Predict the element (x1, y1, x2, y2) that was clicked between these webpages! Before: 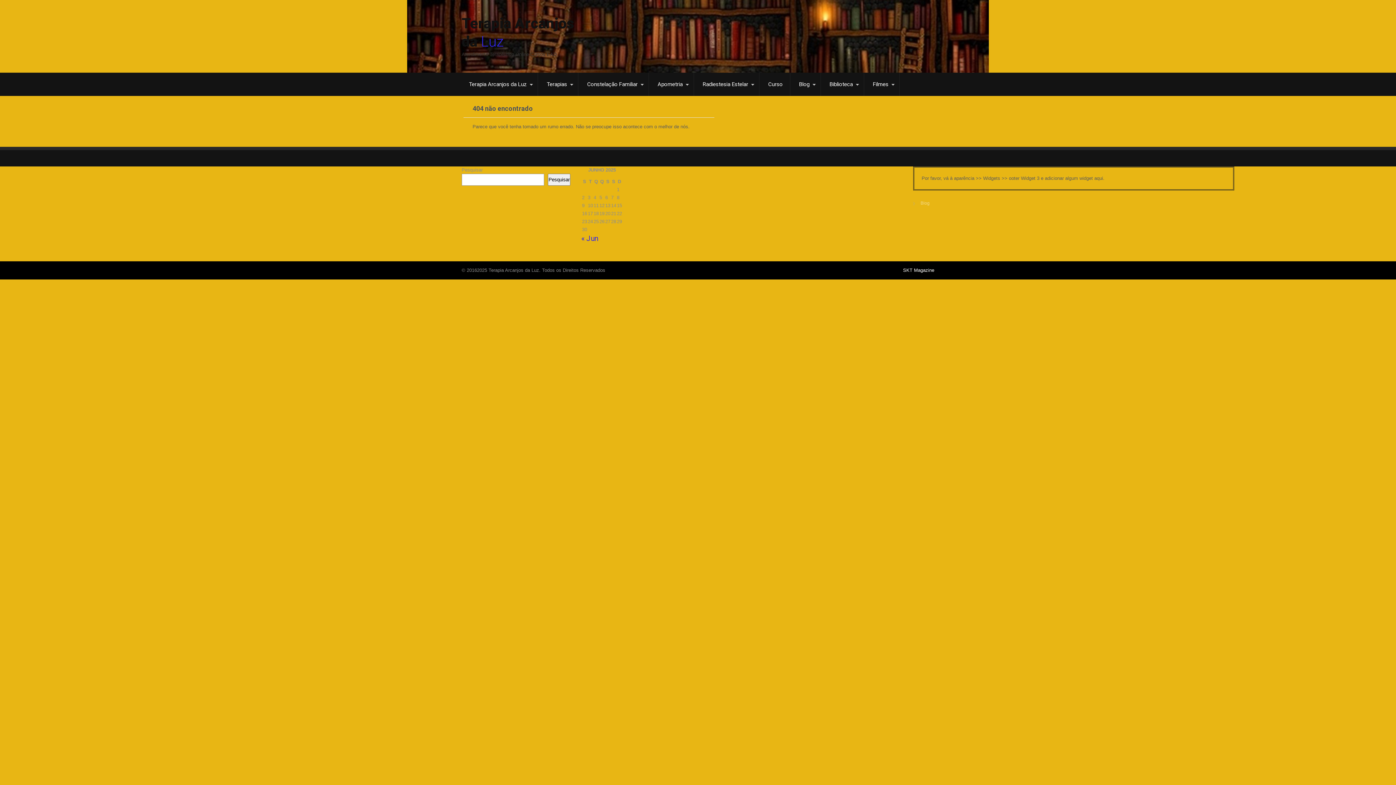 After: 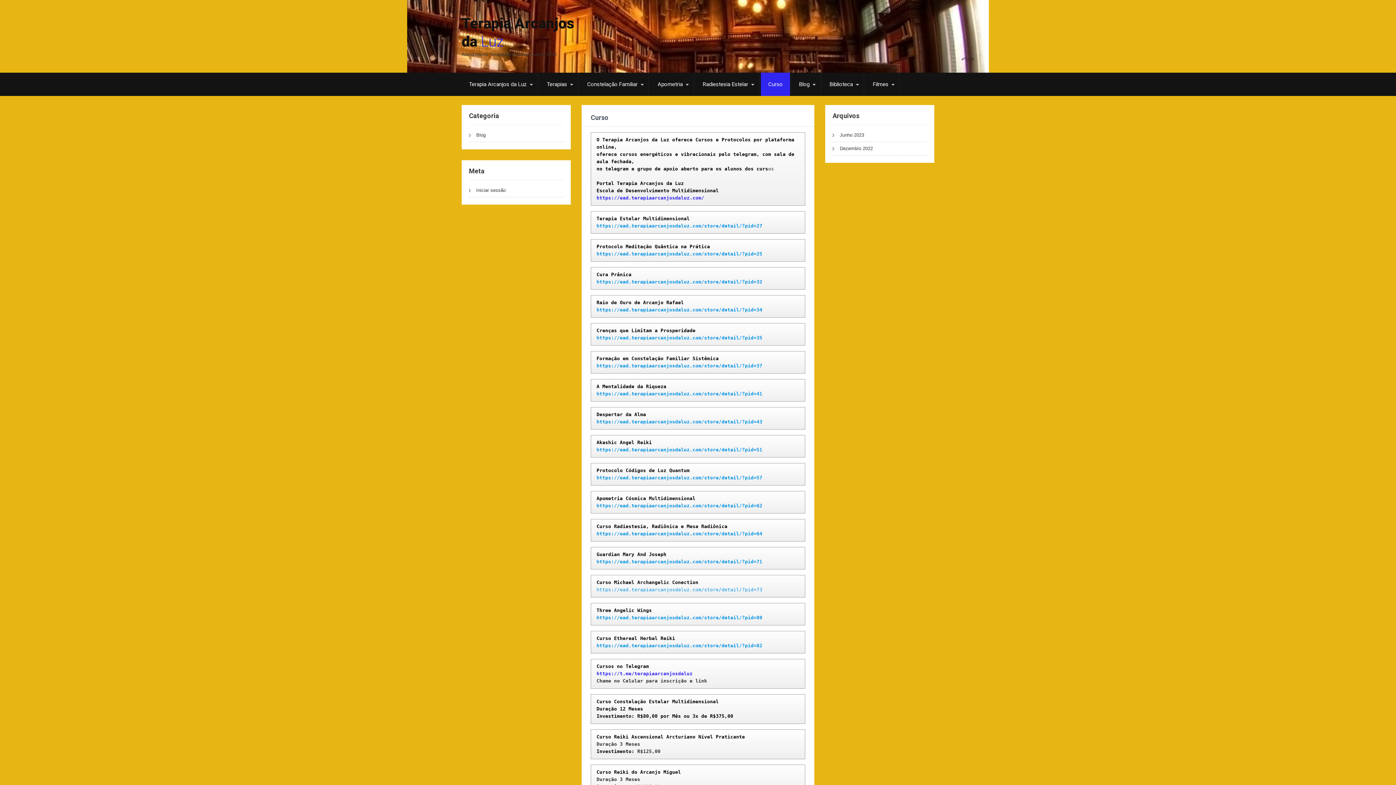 Action: bbox: (761, 72, 790, 96) label: Curso